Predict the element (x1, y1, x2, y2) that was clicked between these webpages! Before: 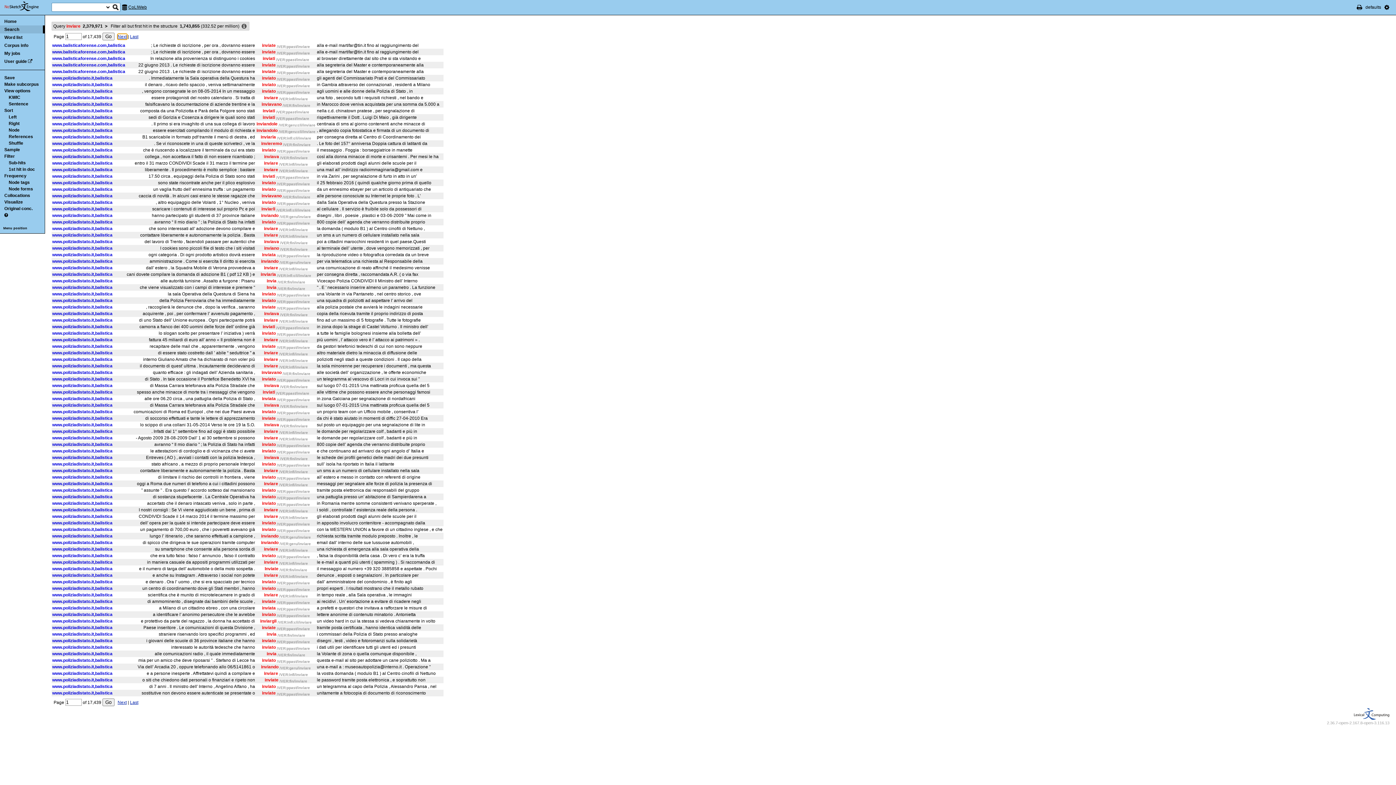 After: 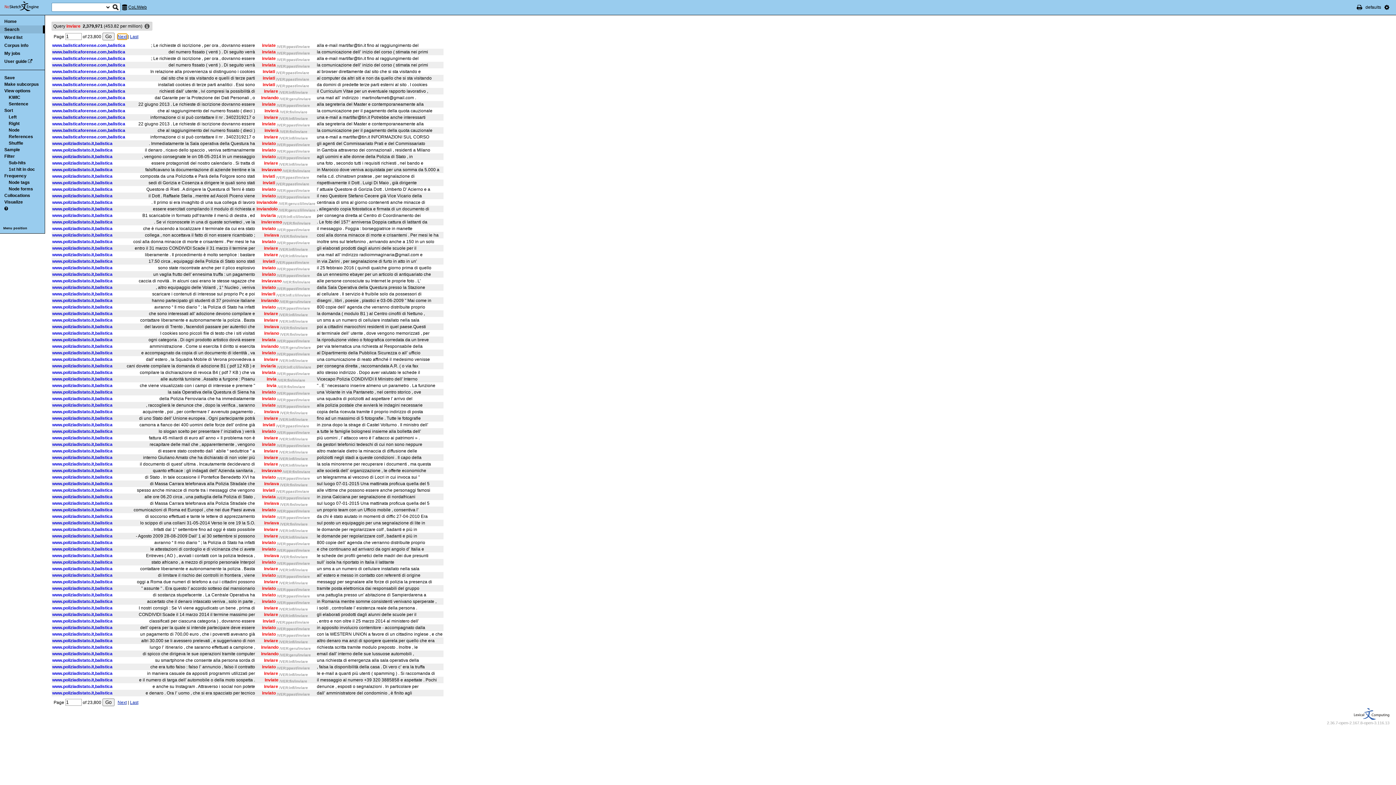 Action: bbox: (53, 23, 102, 28) label: Query inviare  2,379,971